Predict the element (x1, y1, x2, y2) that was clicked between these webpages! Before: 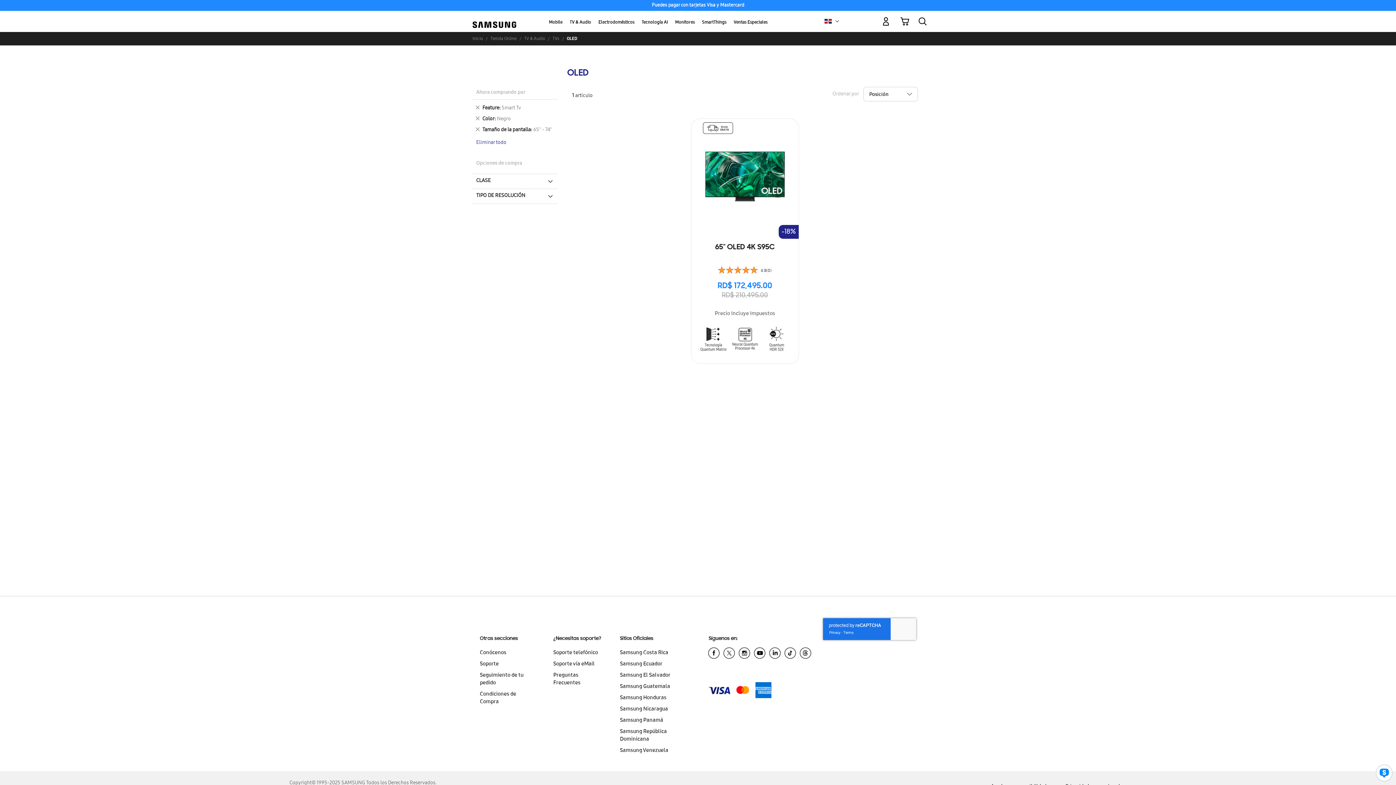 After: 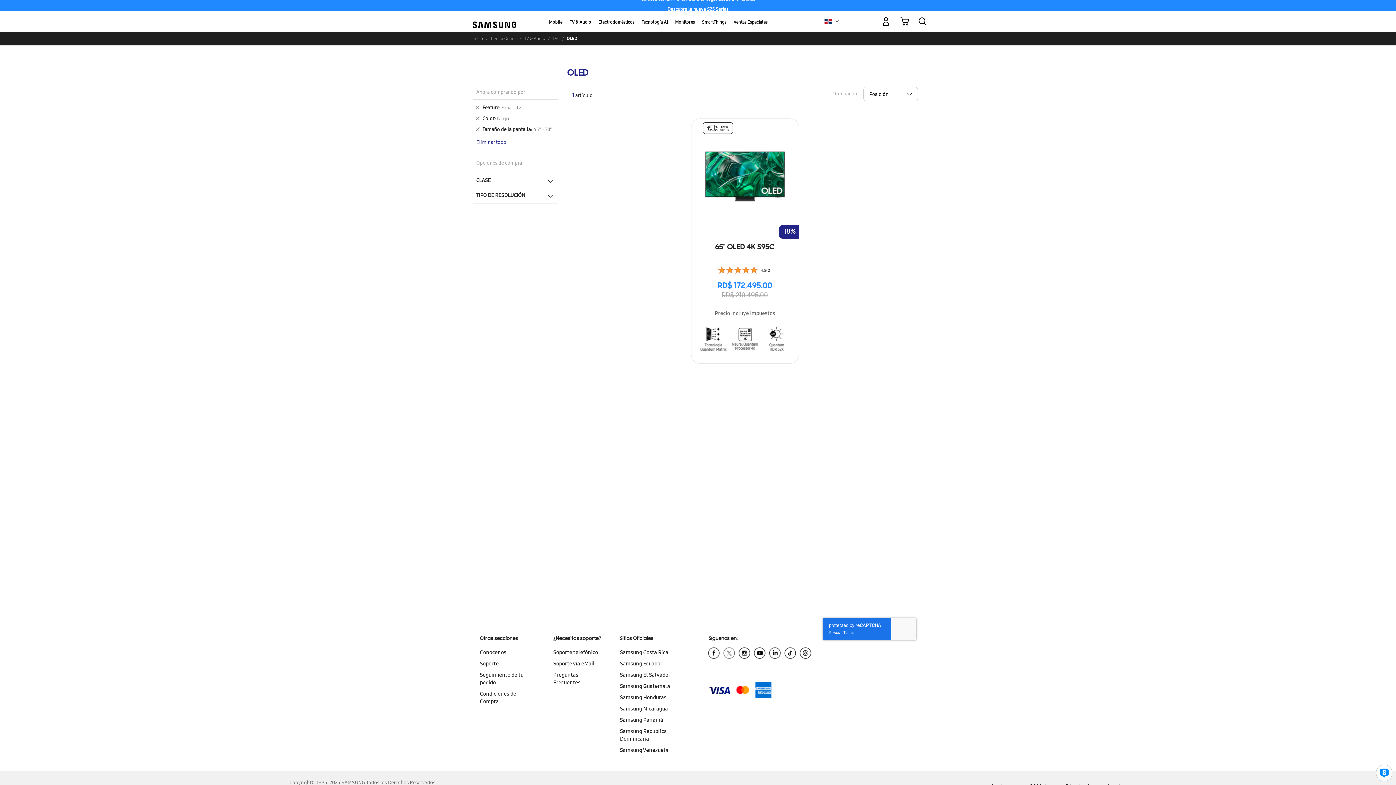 Action: bbox: (721, 646, 737, 663)